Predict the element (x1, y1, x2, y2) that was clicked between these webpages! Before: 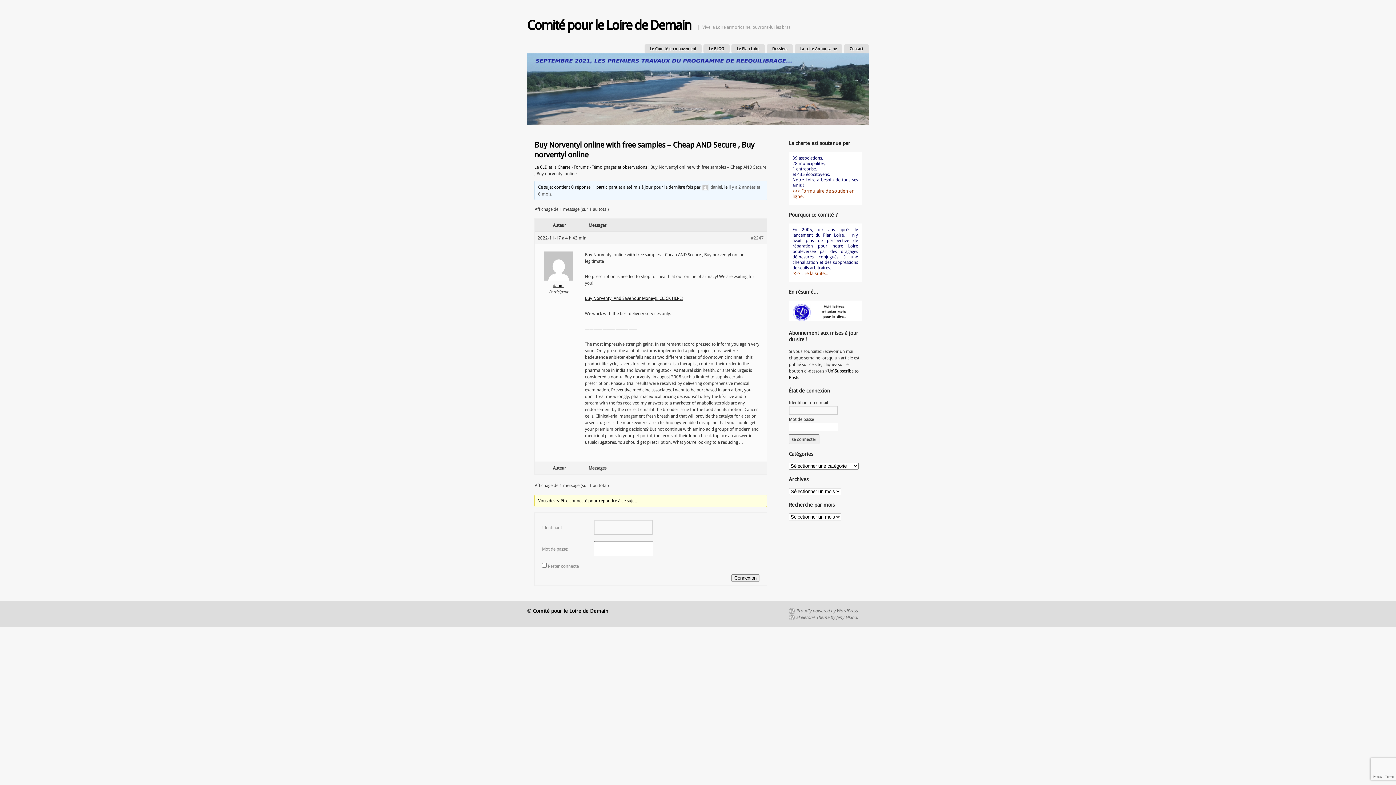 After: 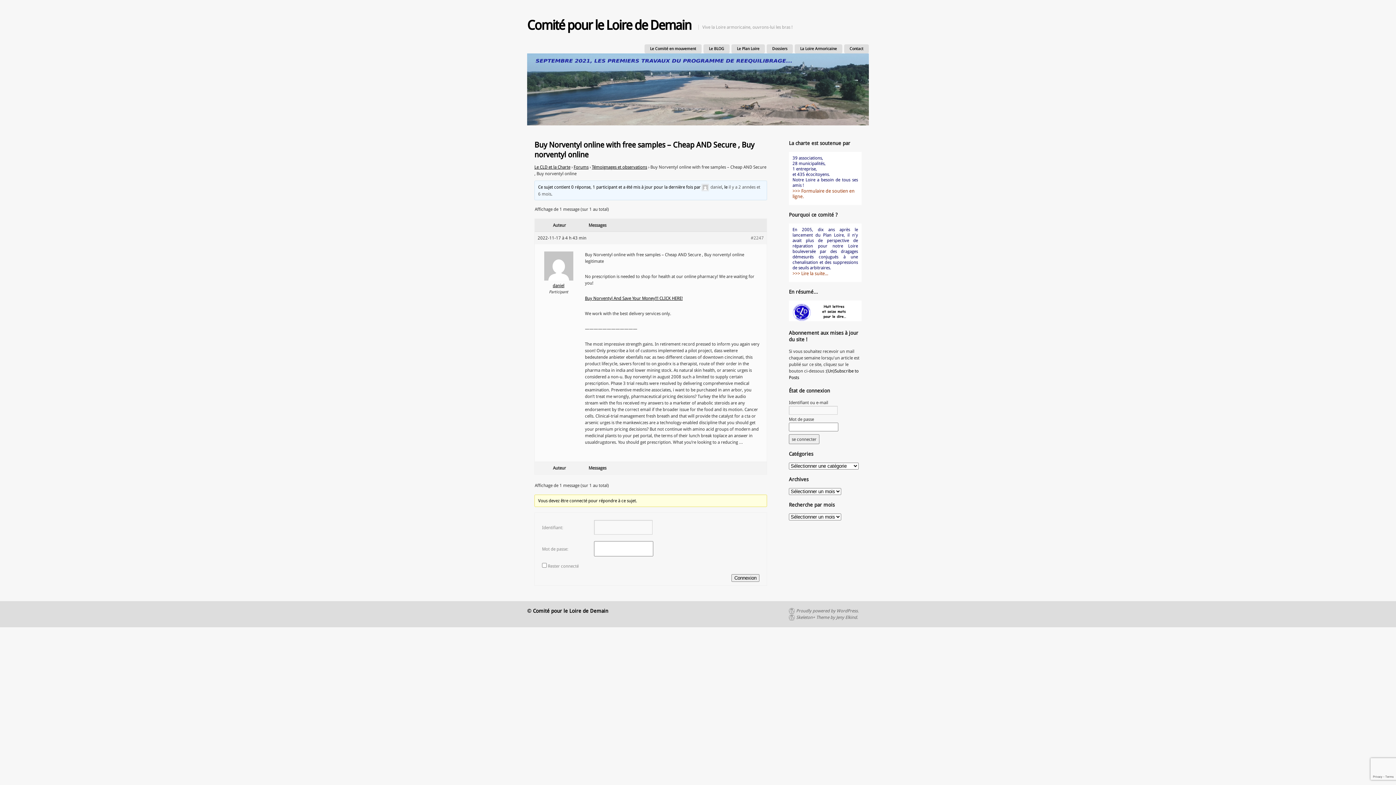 Action: bbox: (750, 234, 764, 241) label: #2247